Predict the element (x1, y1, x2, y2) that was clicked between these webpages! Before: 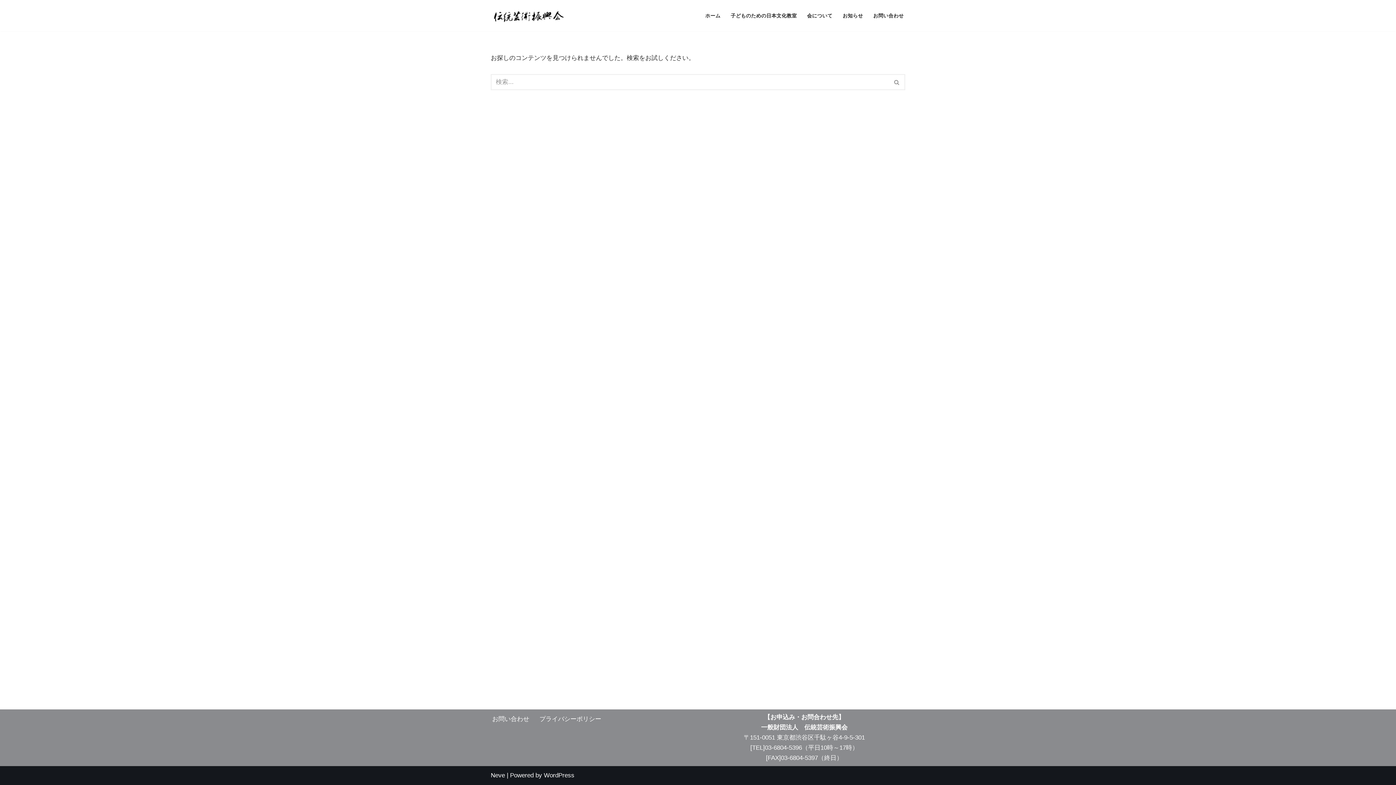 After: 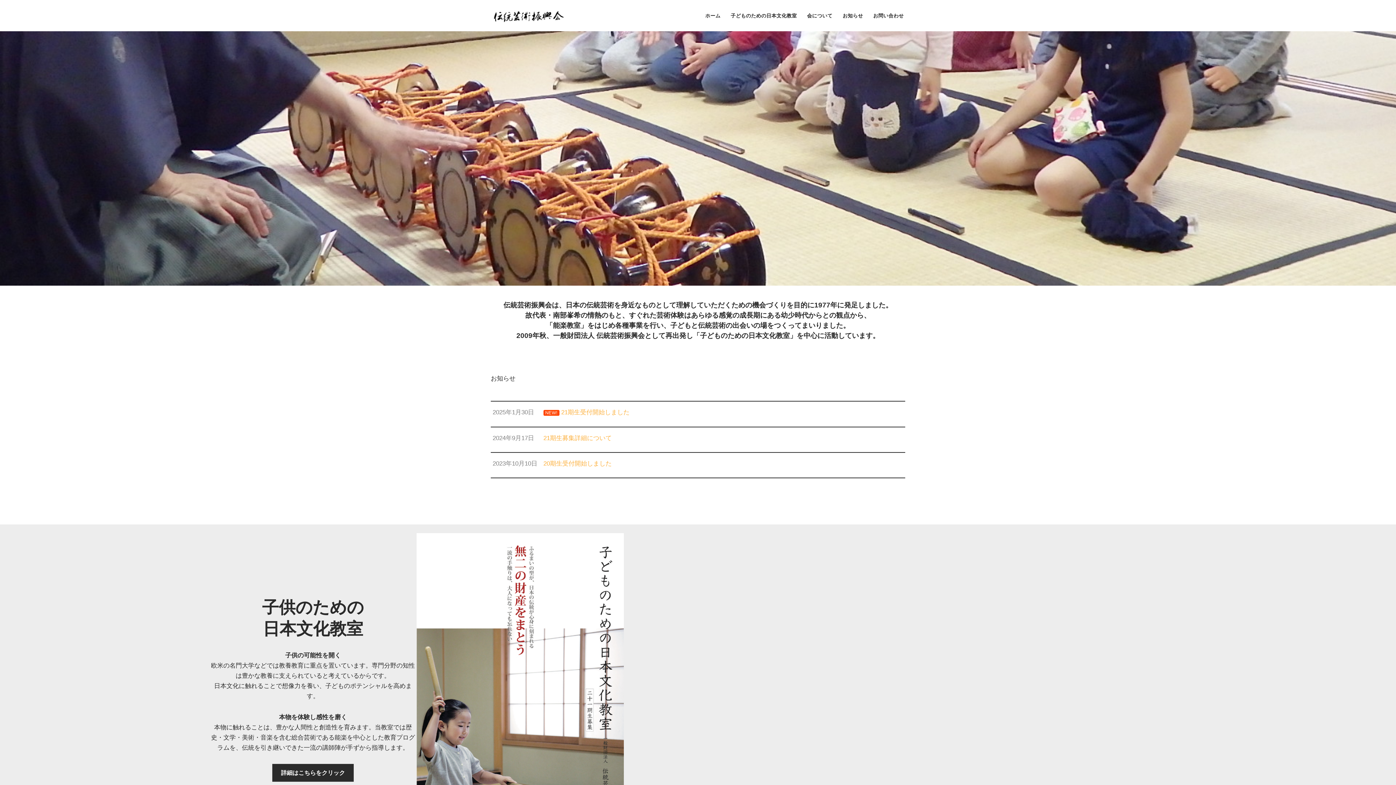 Action: bbox: (490, 6, 563, 24) label: 伝統芸術振興会 子供の可能性を開く